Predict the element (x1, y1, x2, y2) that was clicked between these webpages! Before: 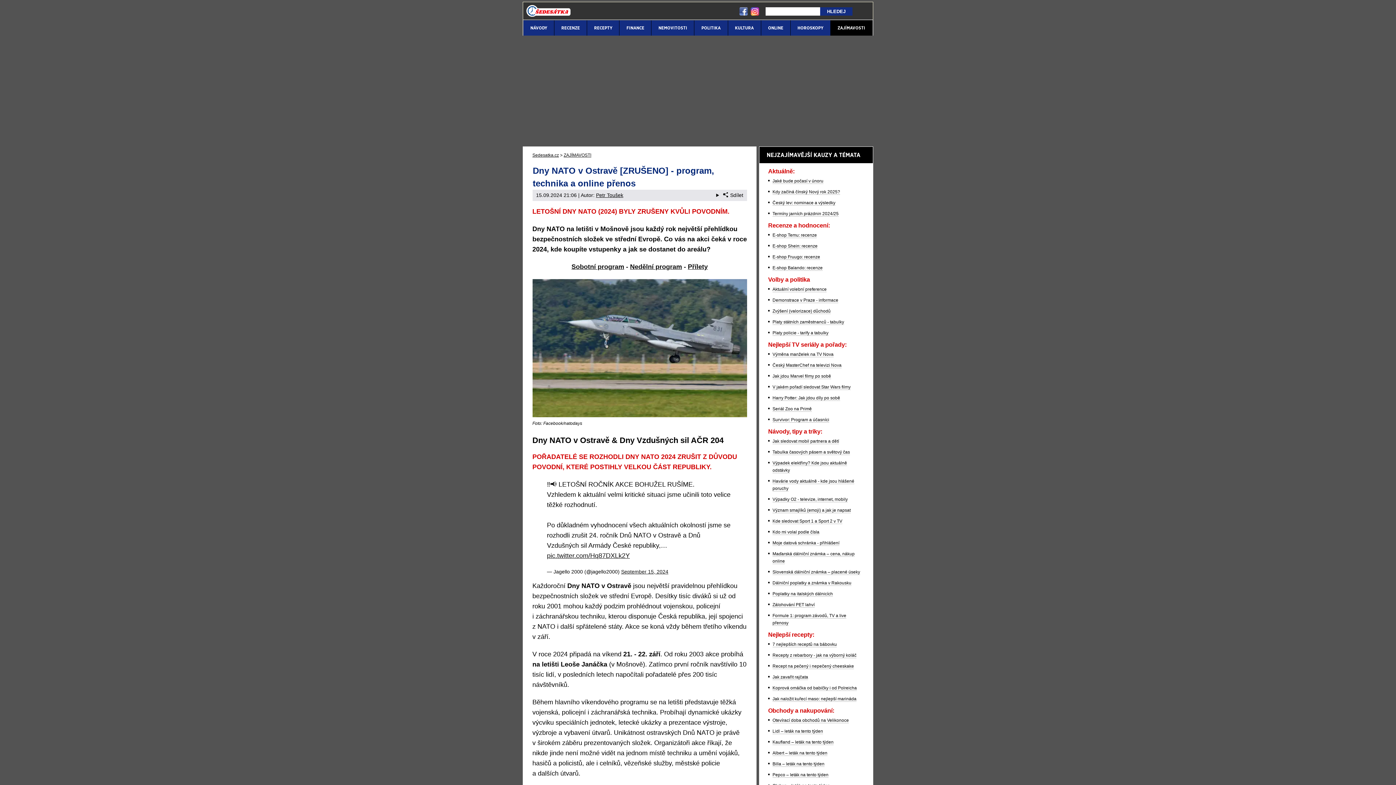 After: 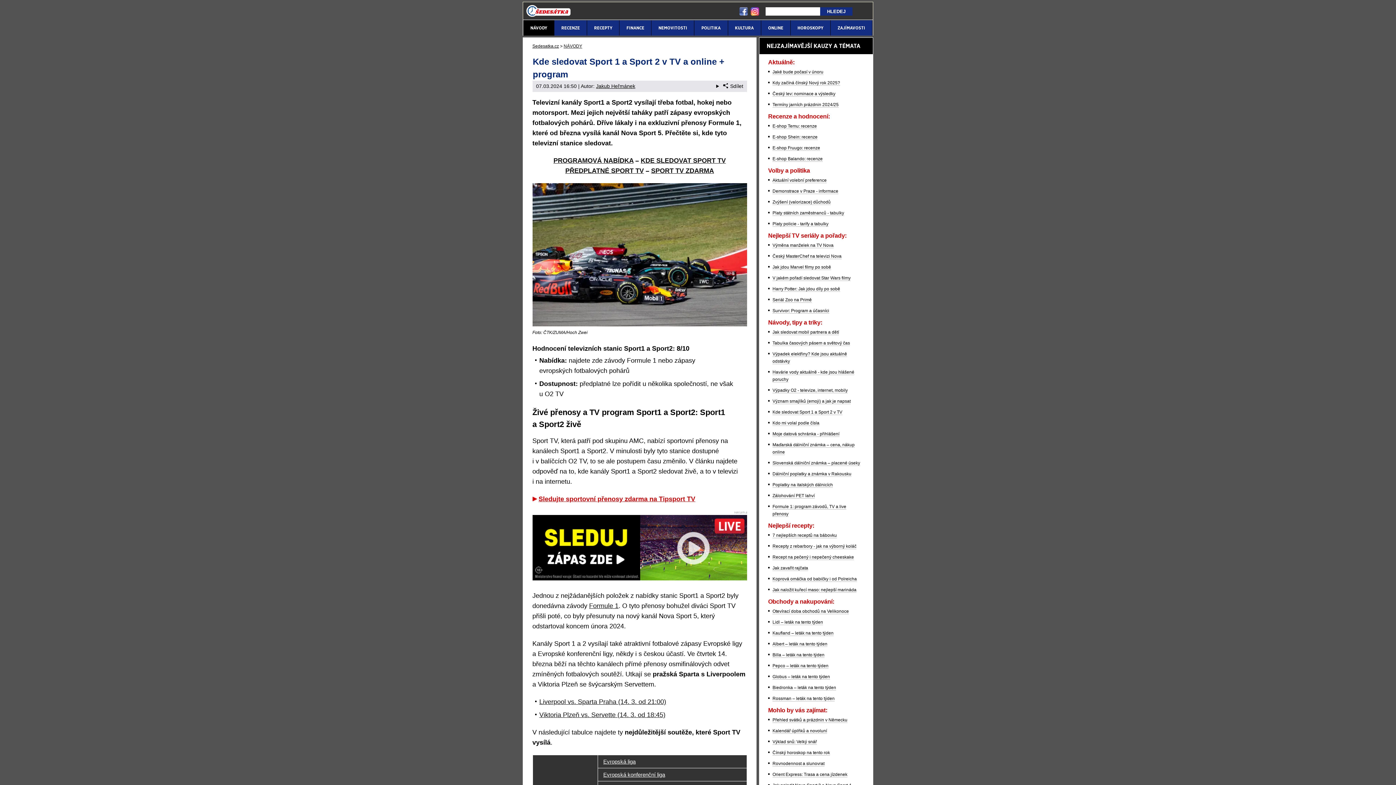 Action: bbox: (772, 518, 842, 524) label: Kde sledovat Sport 1 a Sport 2 v TV